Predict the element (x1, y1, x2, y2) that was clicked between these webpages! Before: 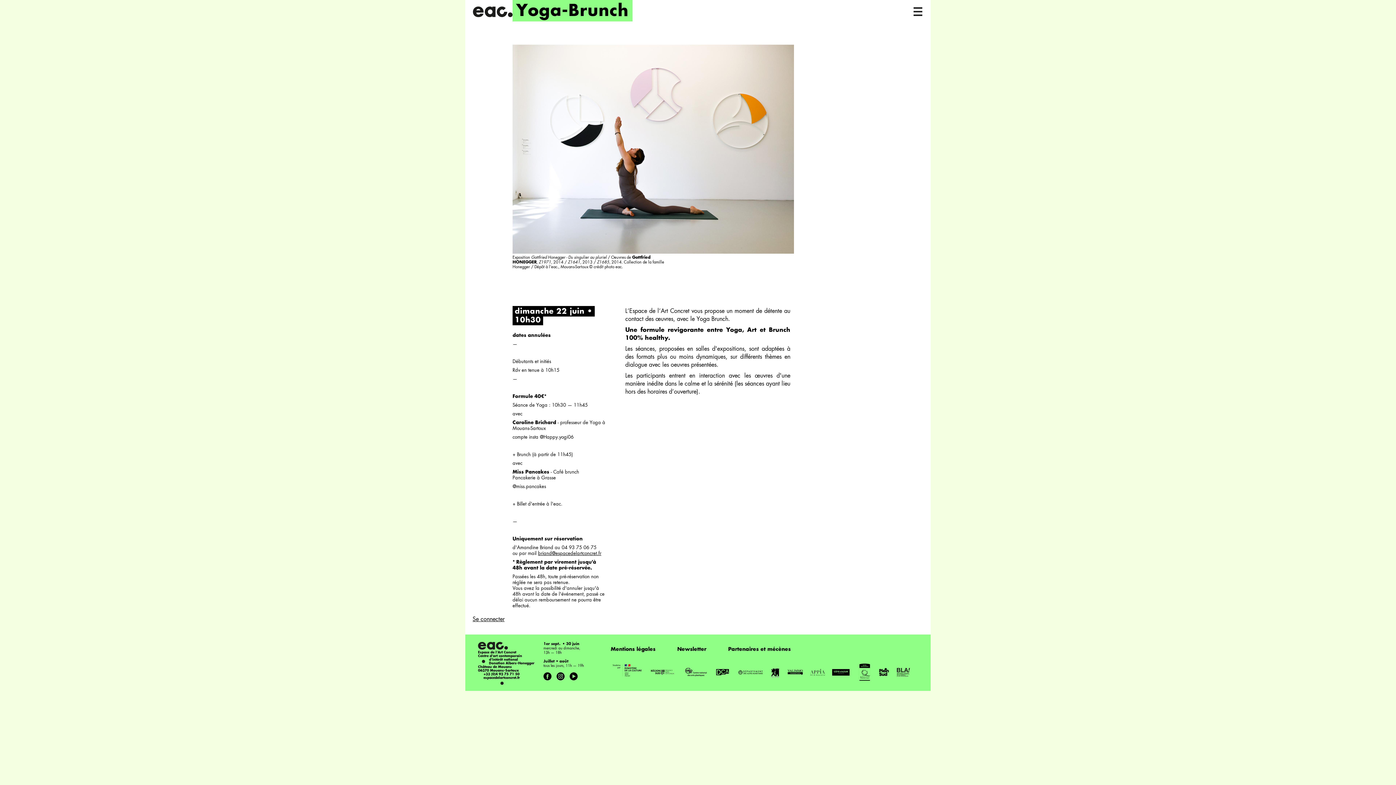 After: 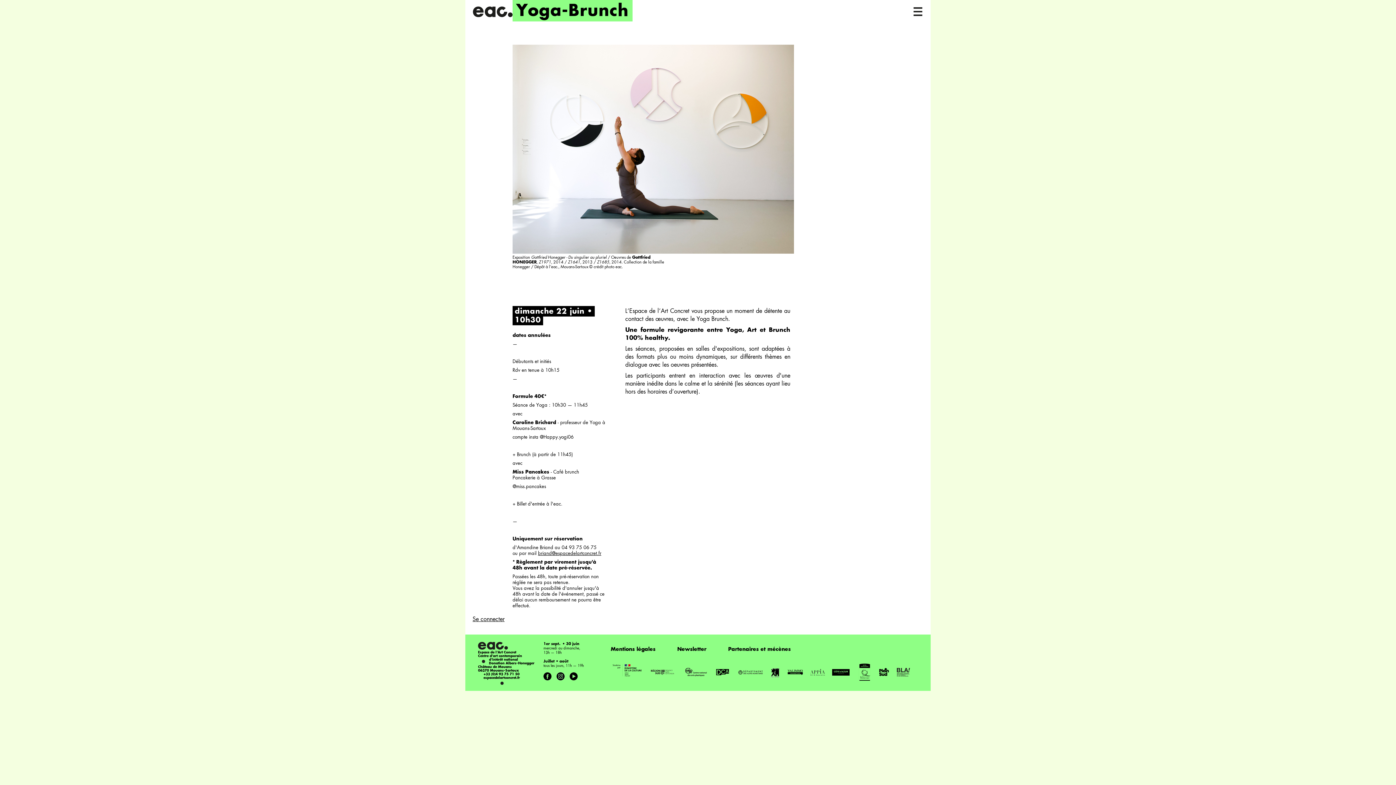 Action: bbox: (569, 672, 579, 682)